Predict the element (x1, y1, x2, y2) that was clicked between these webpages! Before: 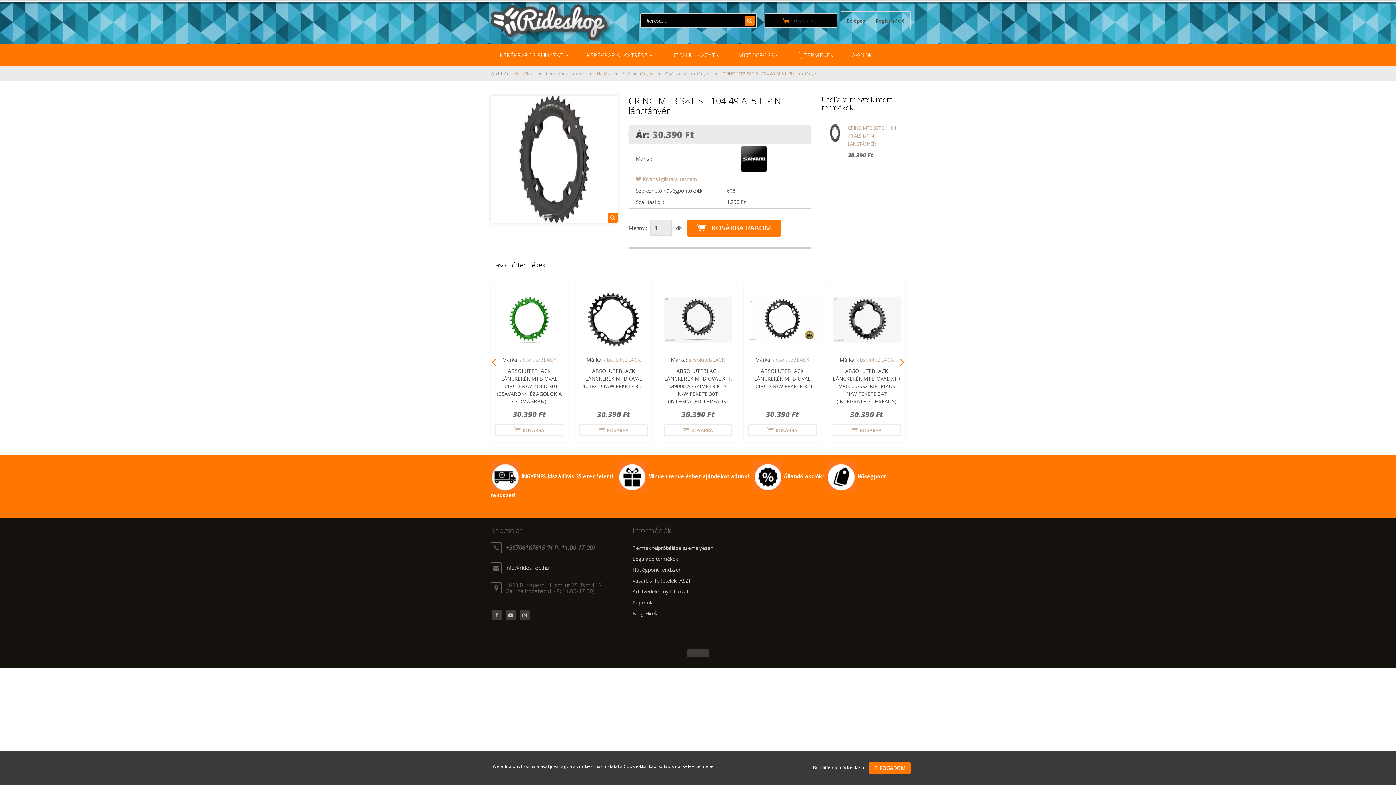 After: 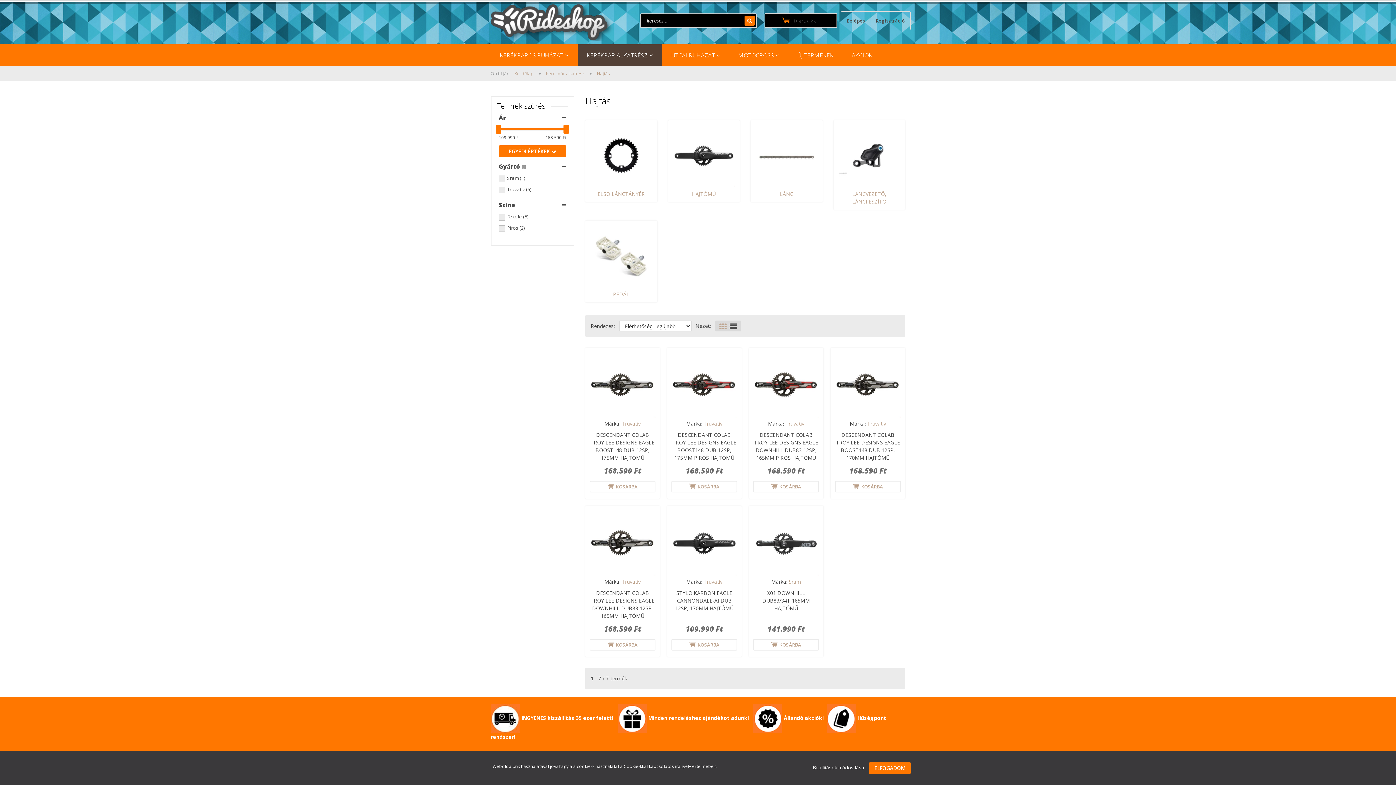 Action: bbox: (597, 70, 611, 76) label: Hajtás 